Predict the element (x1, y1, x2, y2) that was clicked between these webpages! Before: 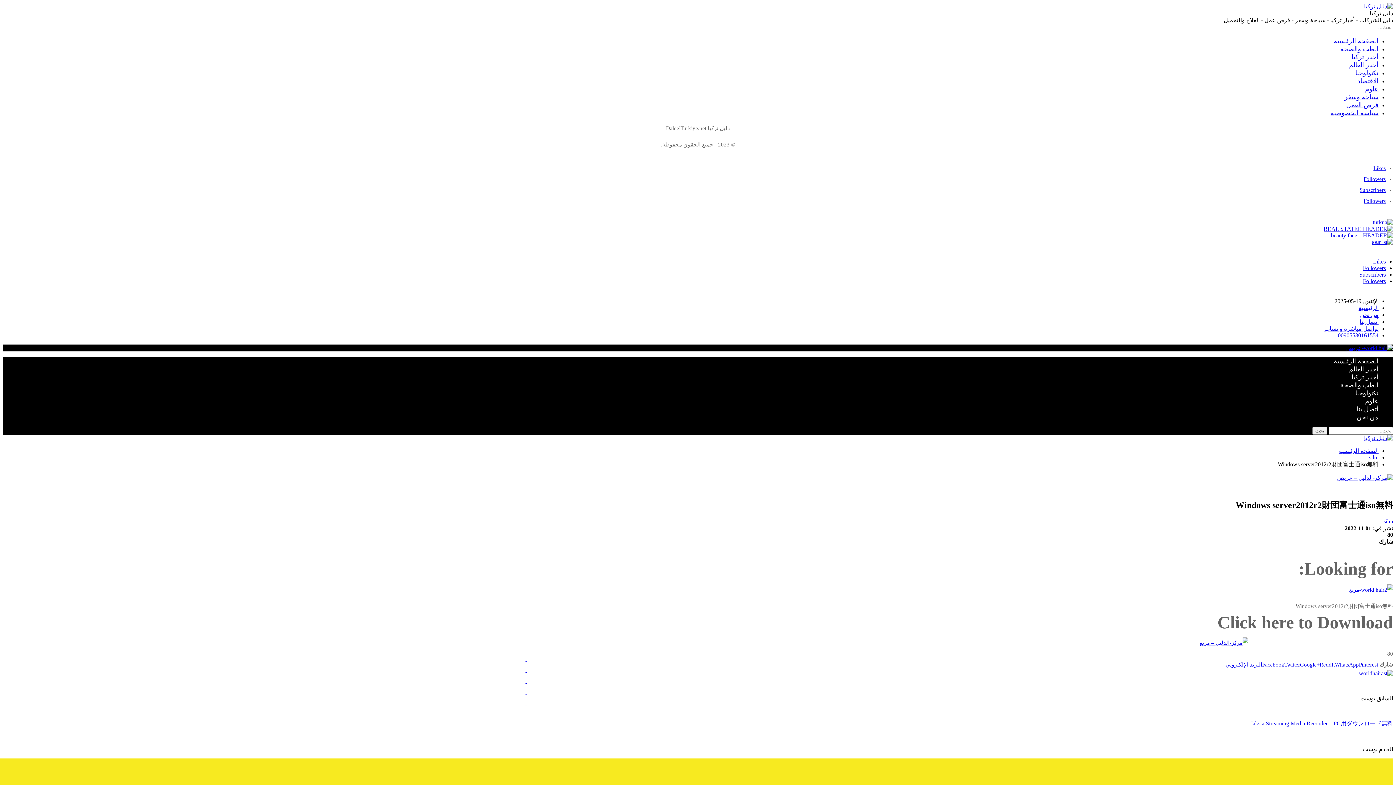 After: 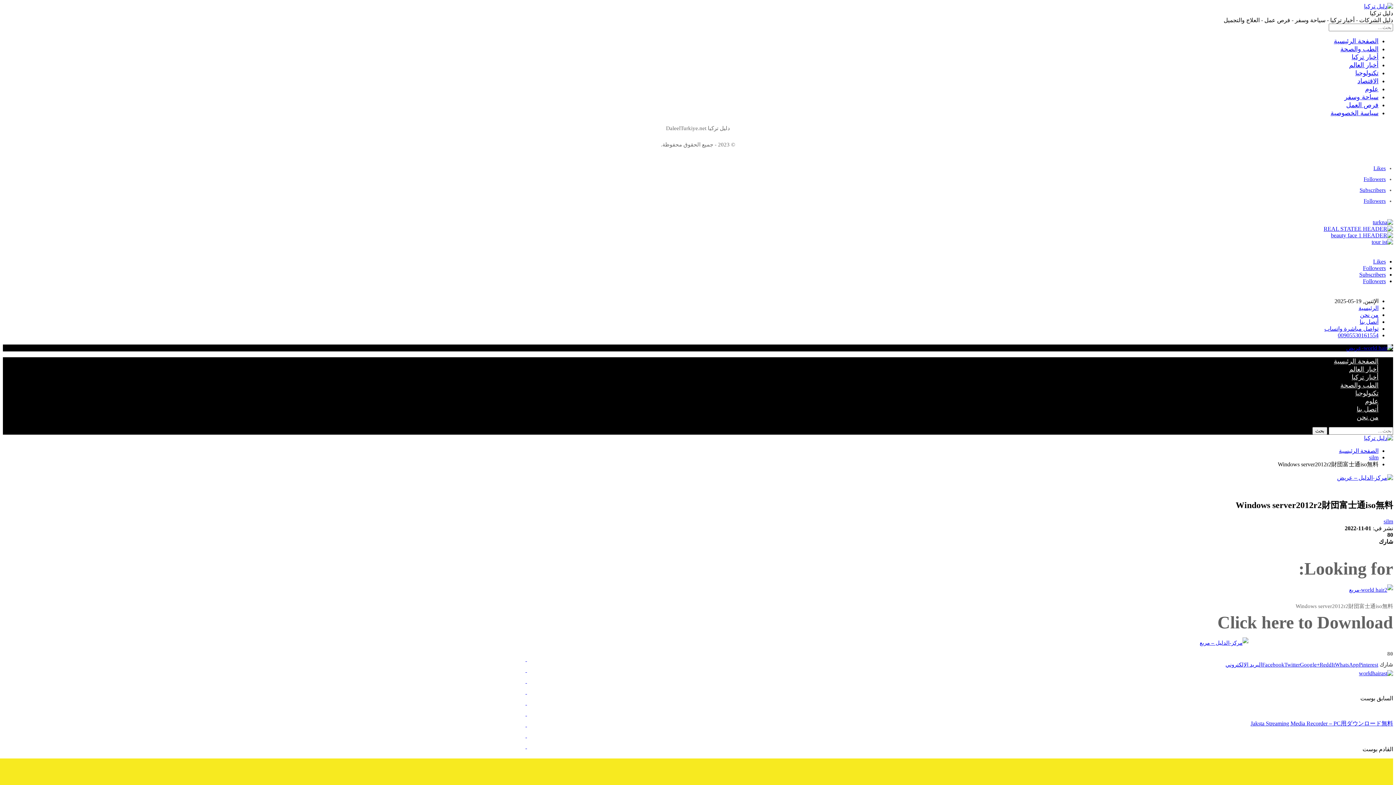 Action: label: Google+ bbox: (1300, 662, 1320, 667)